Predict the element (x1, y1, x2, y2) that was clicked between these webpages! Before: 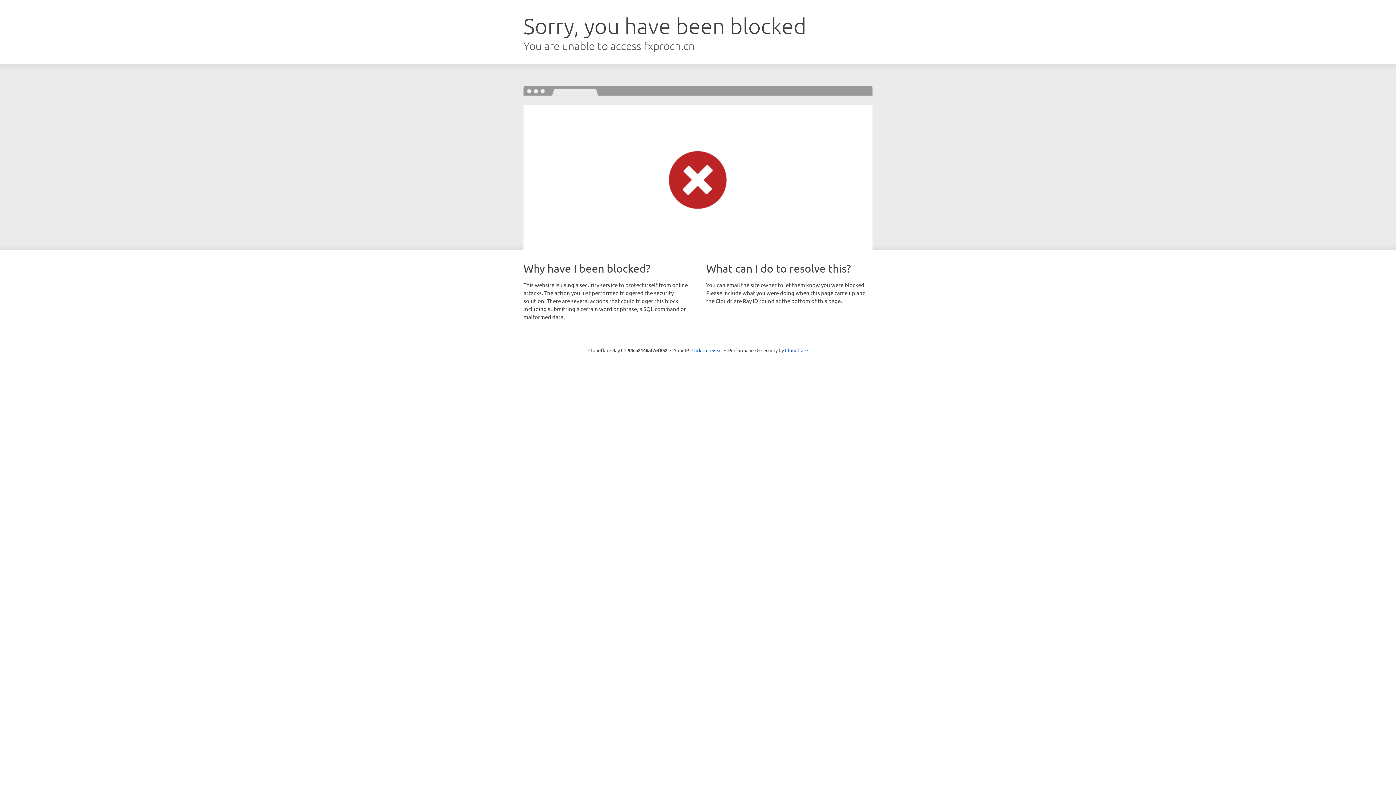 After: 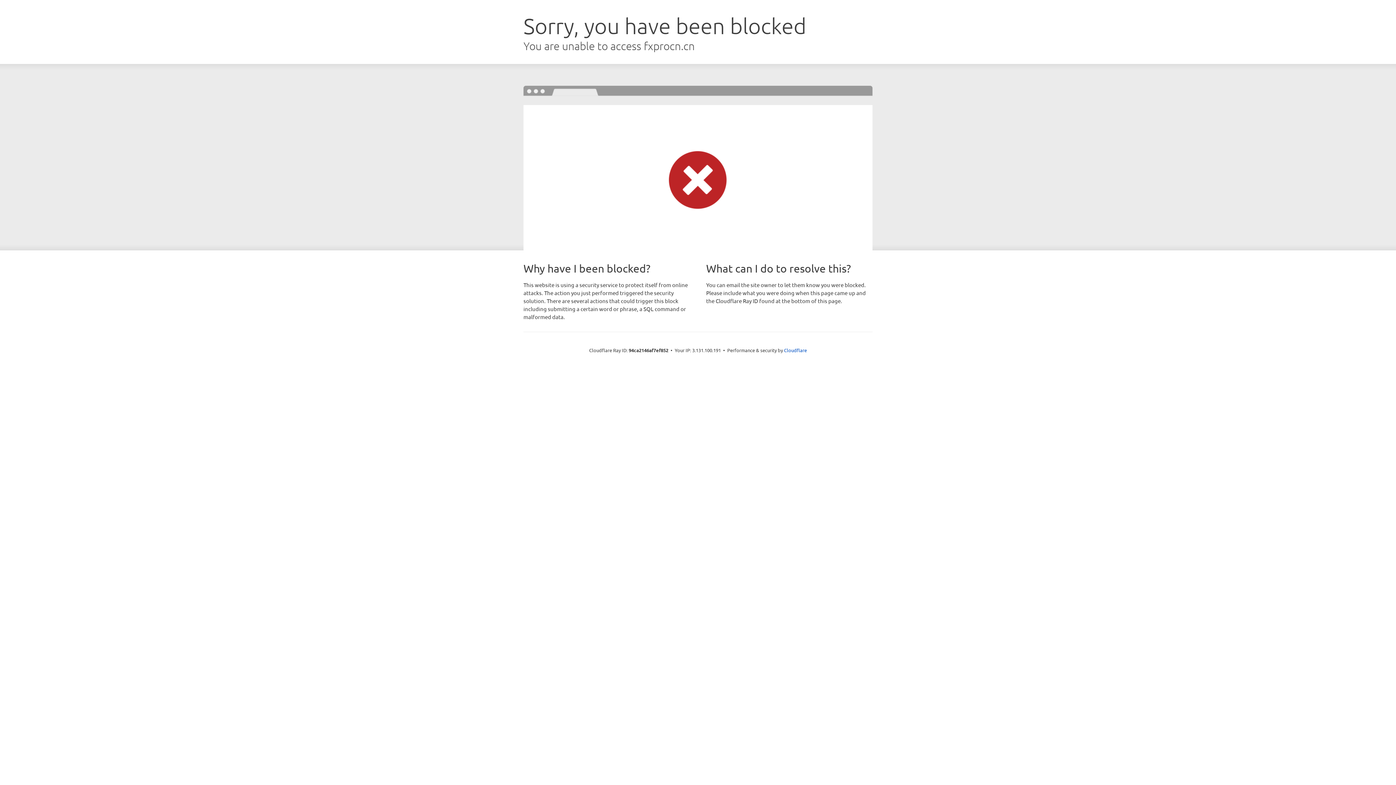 Action: bbox: (691, 346, 722, 353) label: Click to reveal